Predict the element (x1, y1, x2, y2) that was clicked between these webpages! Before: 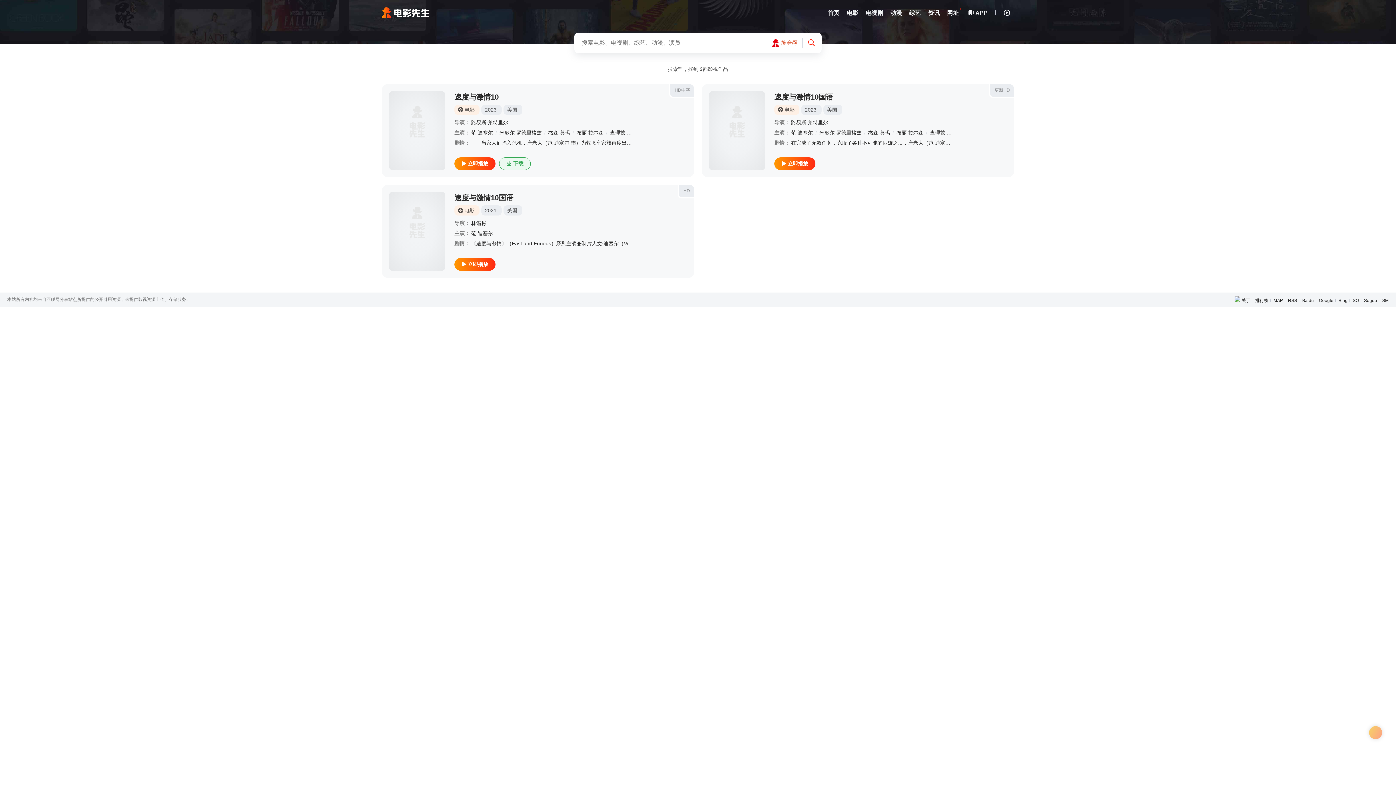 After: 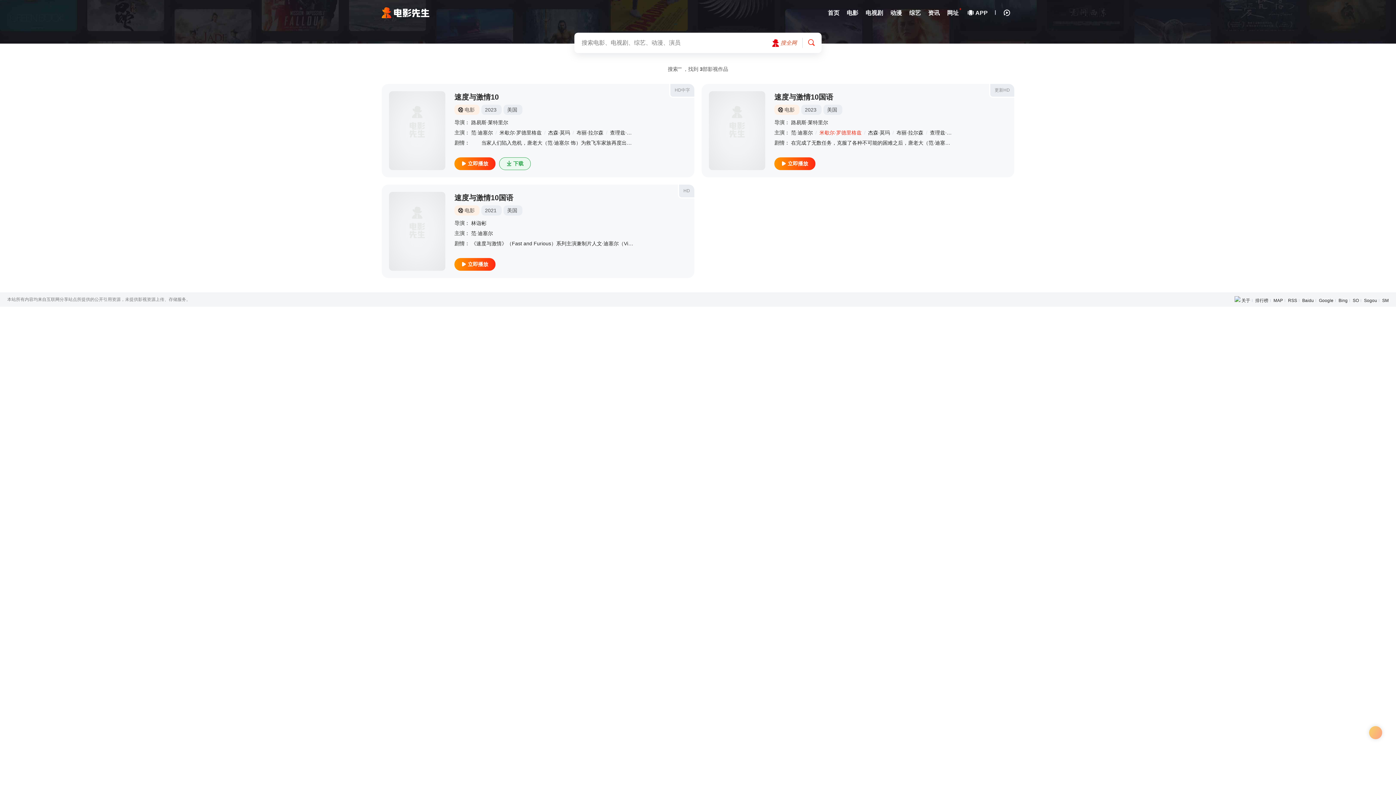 Action: label: 米歇尔·罗德里格兹 bbox: (819, 129, 861, 135)